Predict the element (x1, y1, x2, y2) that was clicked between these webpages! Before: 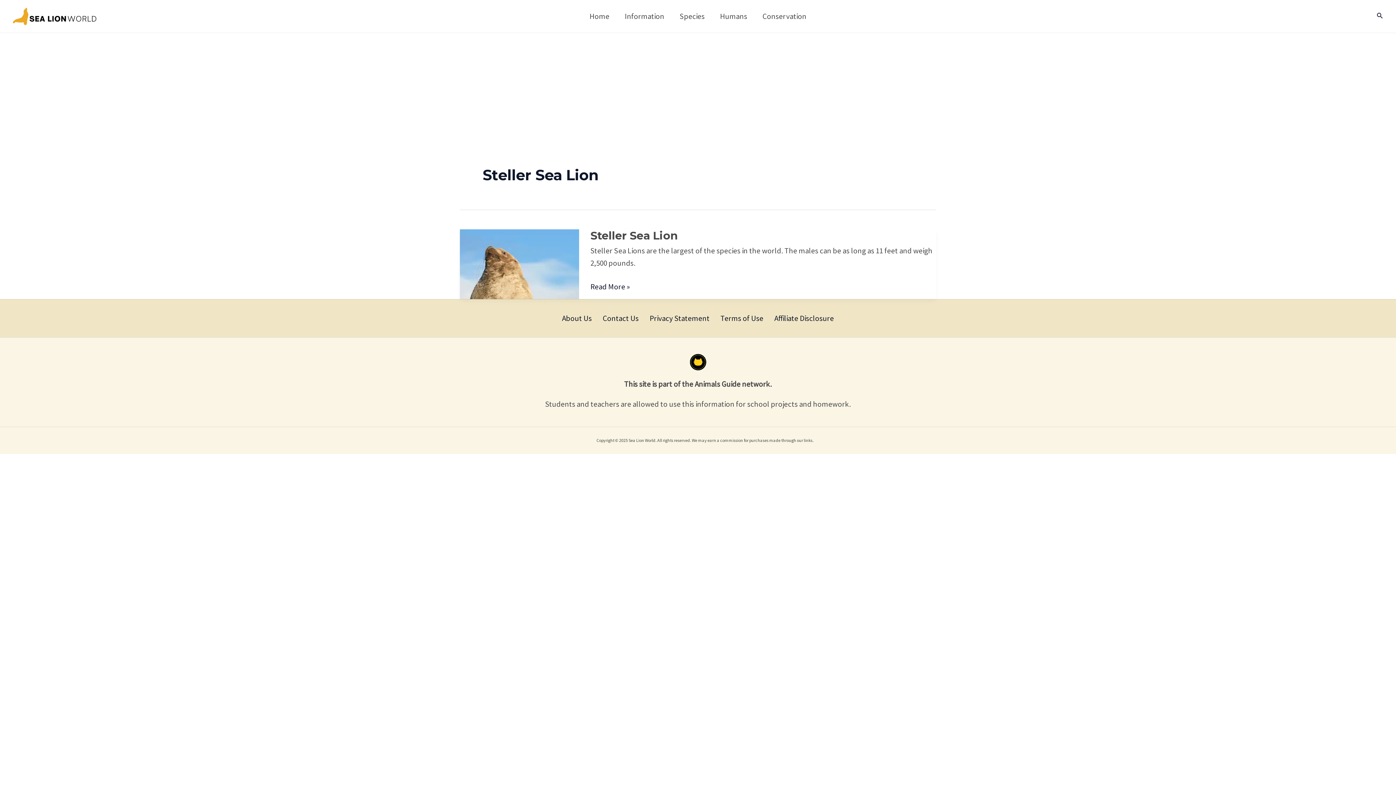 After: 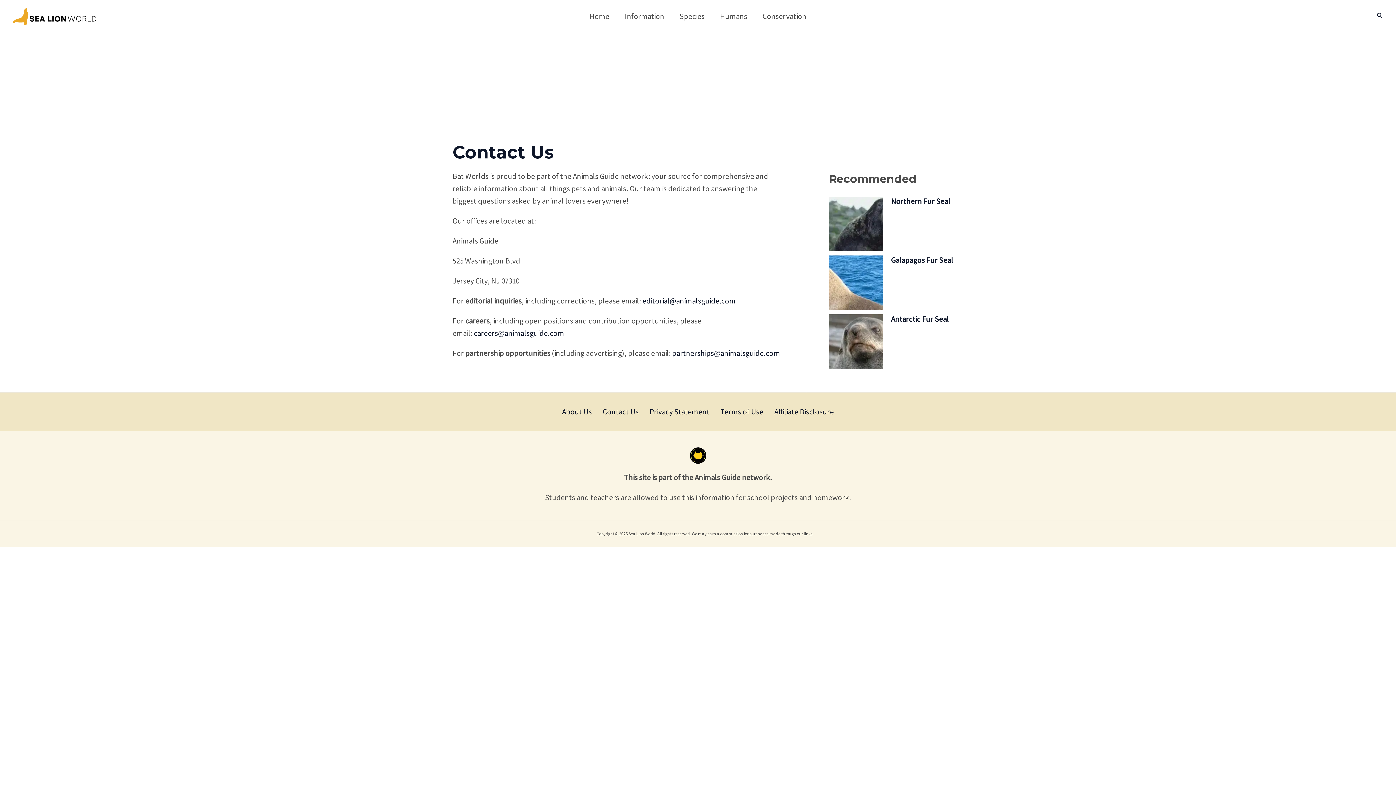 Action: label: Contact Us bbox: (597, 306, 644, 330)